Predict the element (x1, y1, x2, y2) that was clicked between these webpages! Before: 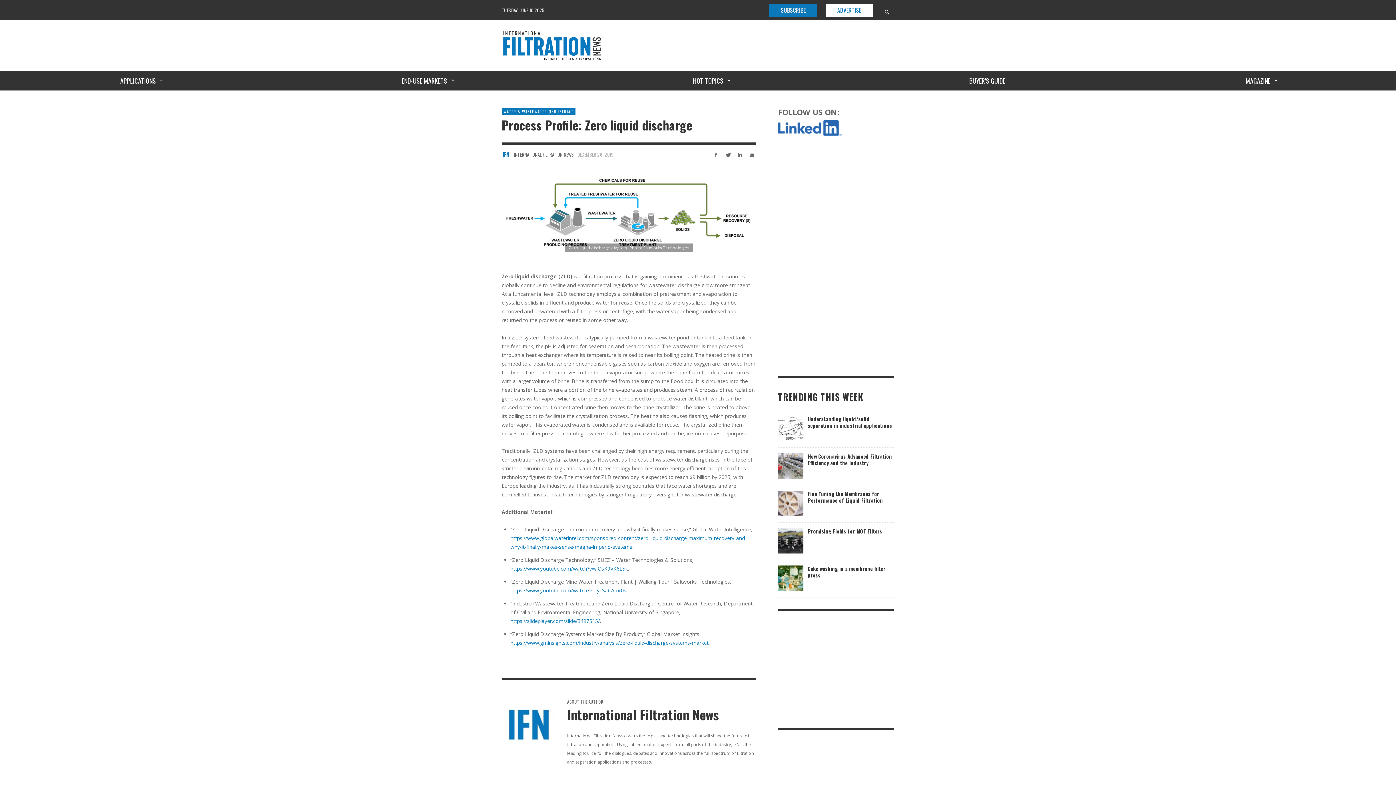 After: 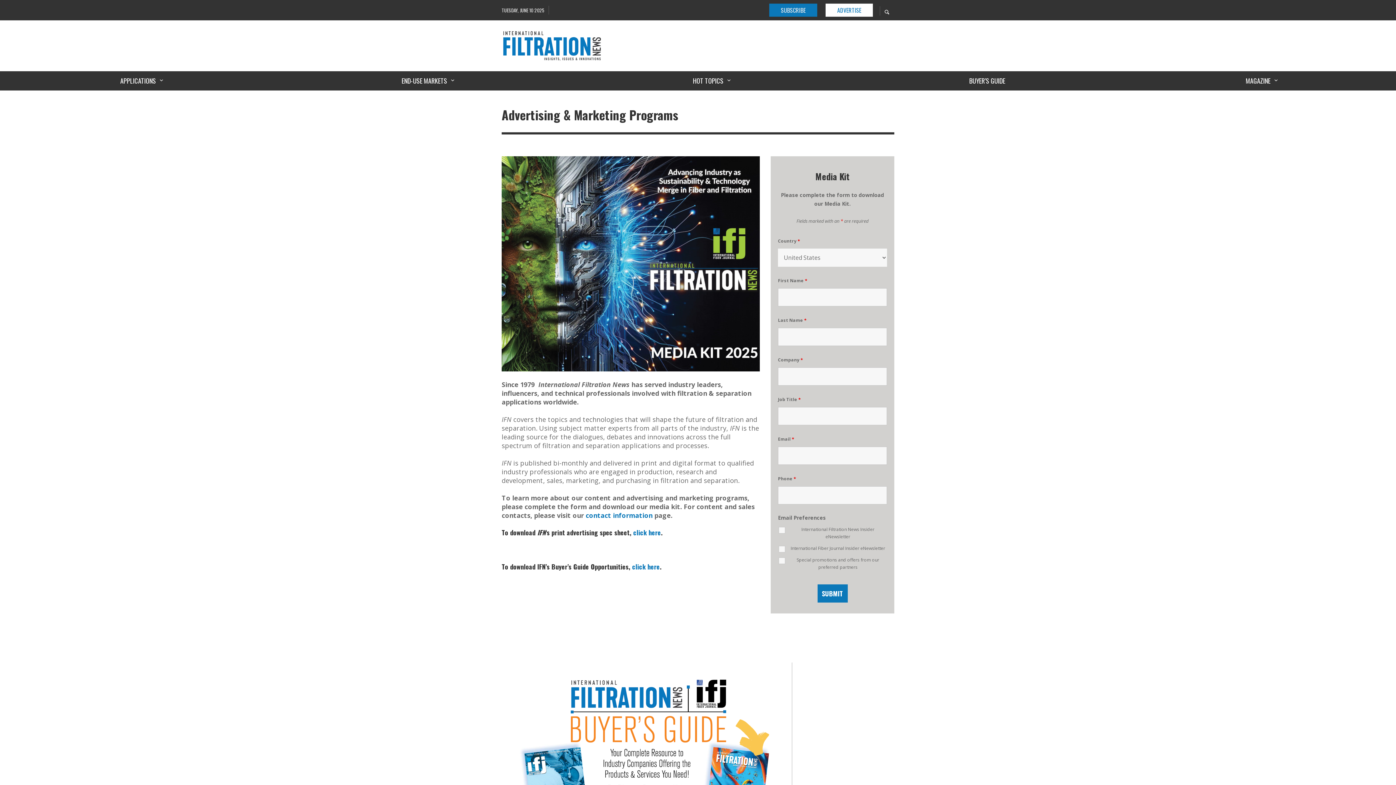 Action: bbox: (825, 3, 873, 16) label: ADVERTISE